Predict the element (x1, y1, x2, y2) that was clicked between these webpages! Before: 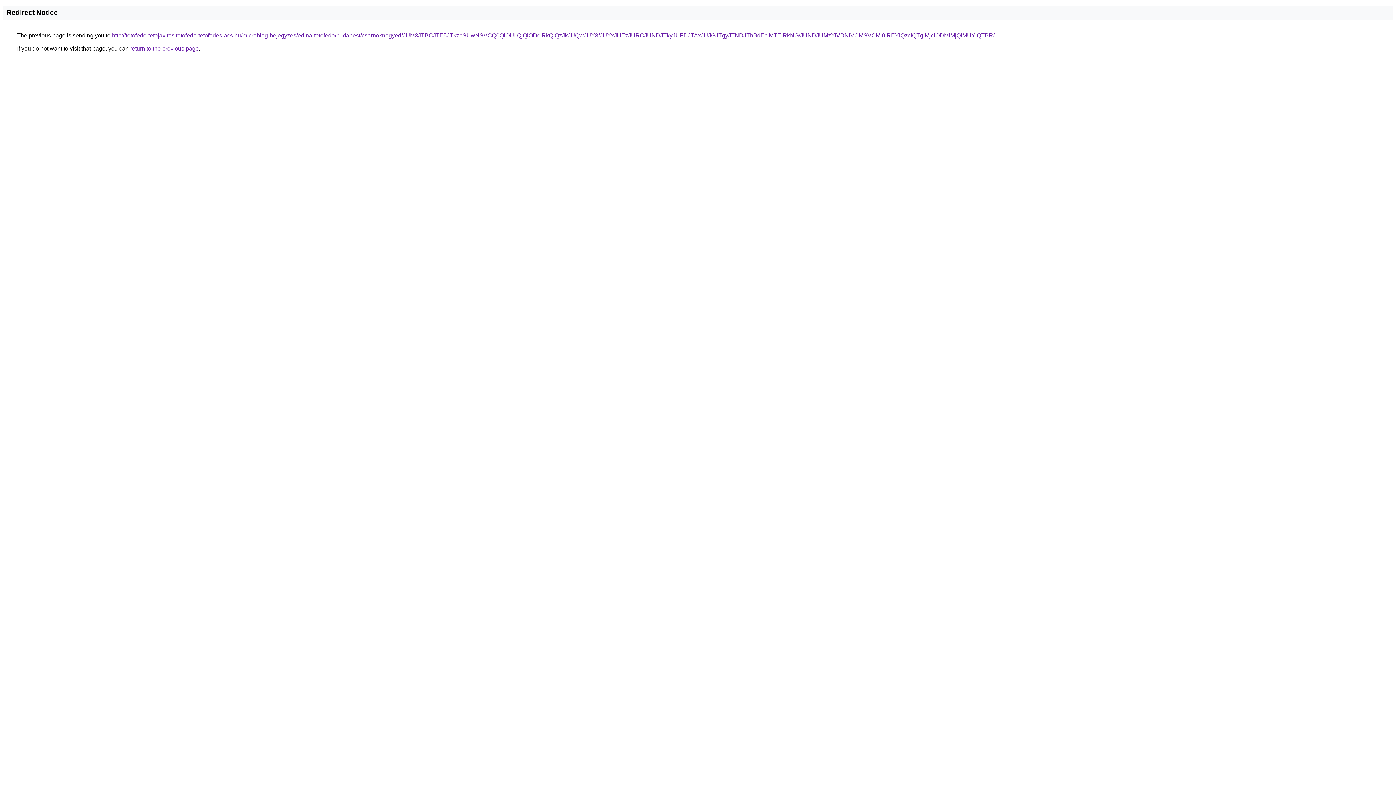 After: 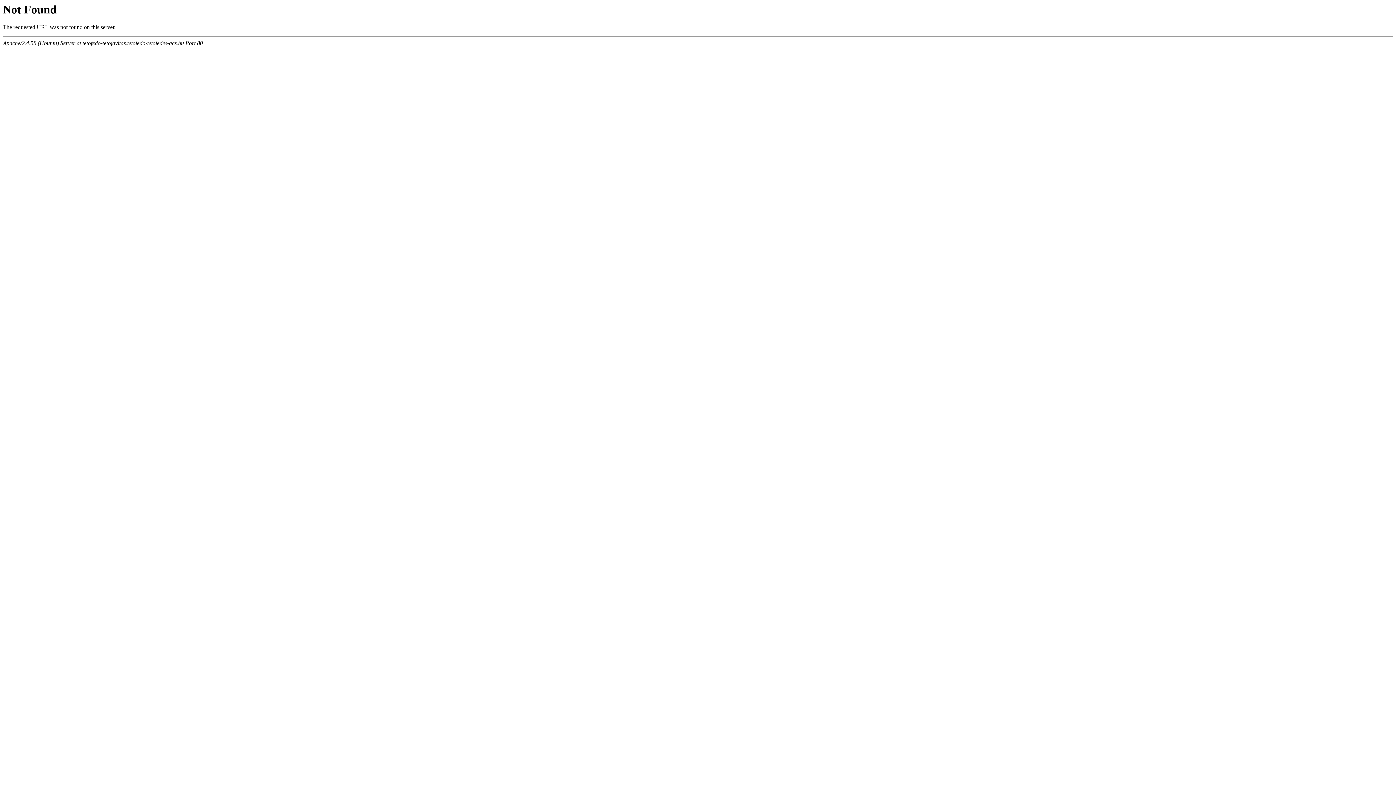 Action: label: http://tetofedo-tetojavitas.tetofedo-tetofedes-acs.hu/microblog-bejegyzes/edina-tetofedo/budapest/csarnoknegyed/JUM3JTBCJTE5JTkzbSUwNSVCQ0QlOUIlQjQlODclRkQlQzJkJUQwJUY3/JUYxJUEzJURCJUNDJTkyJUFDJTAxJUJGJTgyJTNDJThBdEclMTElRkNG/JUNDJUMzYiVDNiVCMSVCMi0lREYlQzclQTglMjclODMlMjQlMUYlQTBR/ bbox: (112, 32, 994, 38)